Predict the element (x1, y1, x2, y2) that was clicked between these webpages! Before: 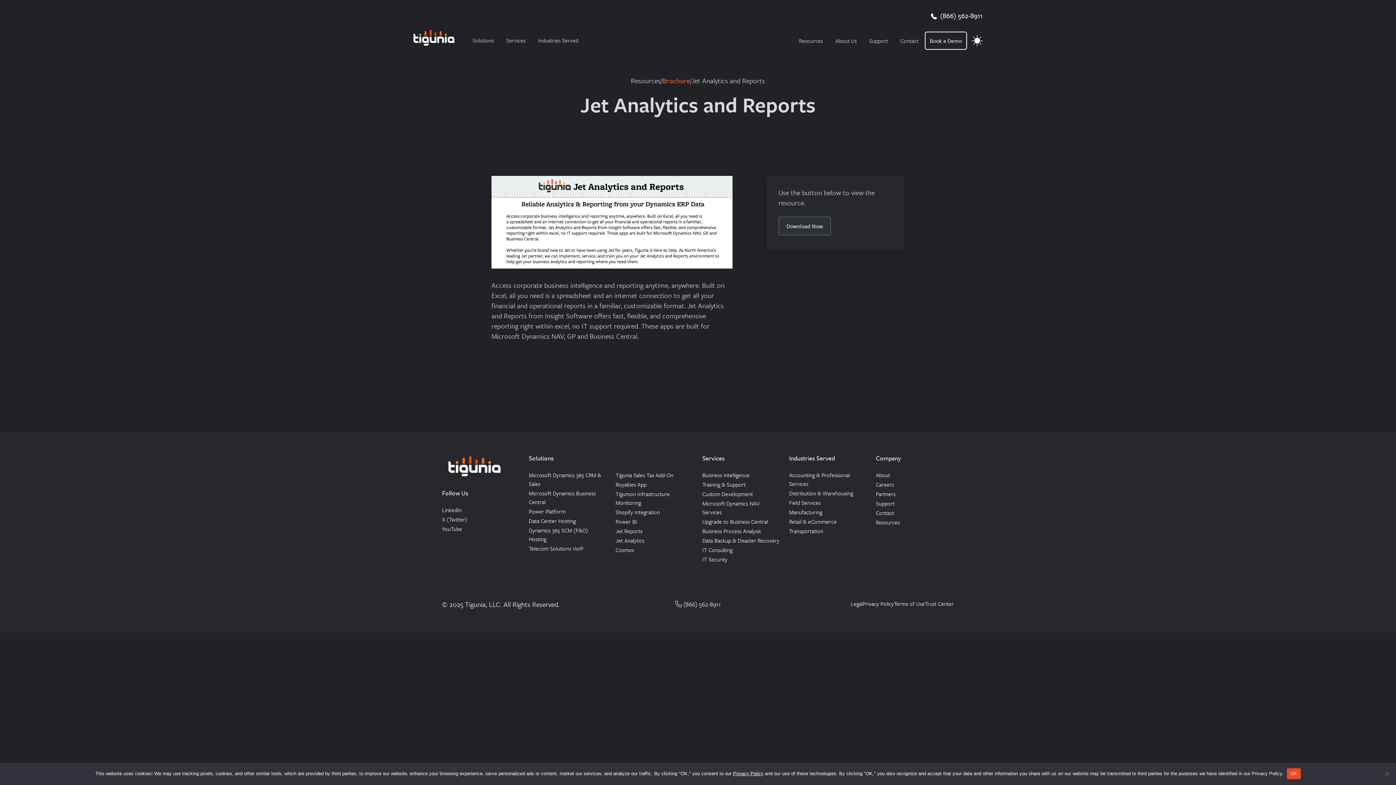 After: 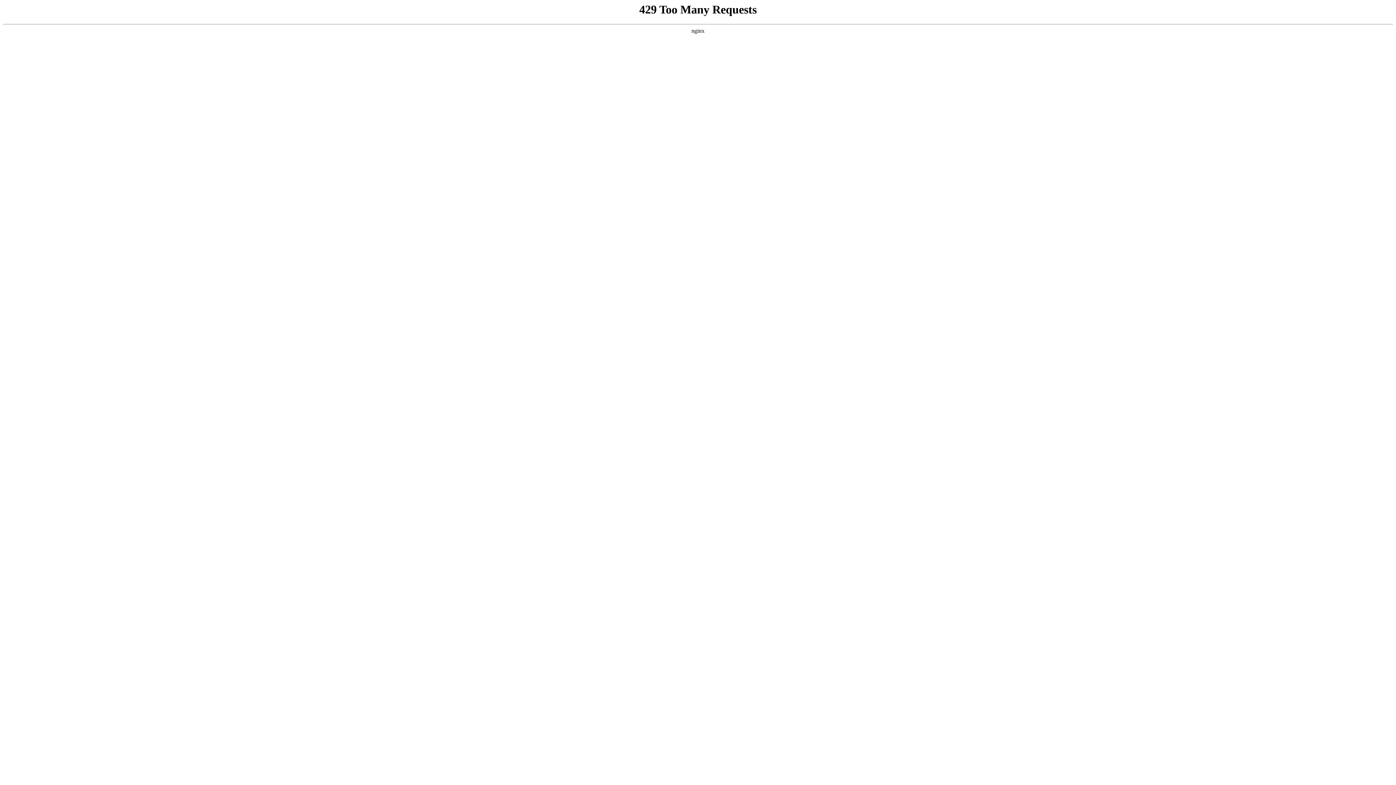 Action: bbox: (789, 470, 867, 488) label: Accounting & Professional Services